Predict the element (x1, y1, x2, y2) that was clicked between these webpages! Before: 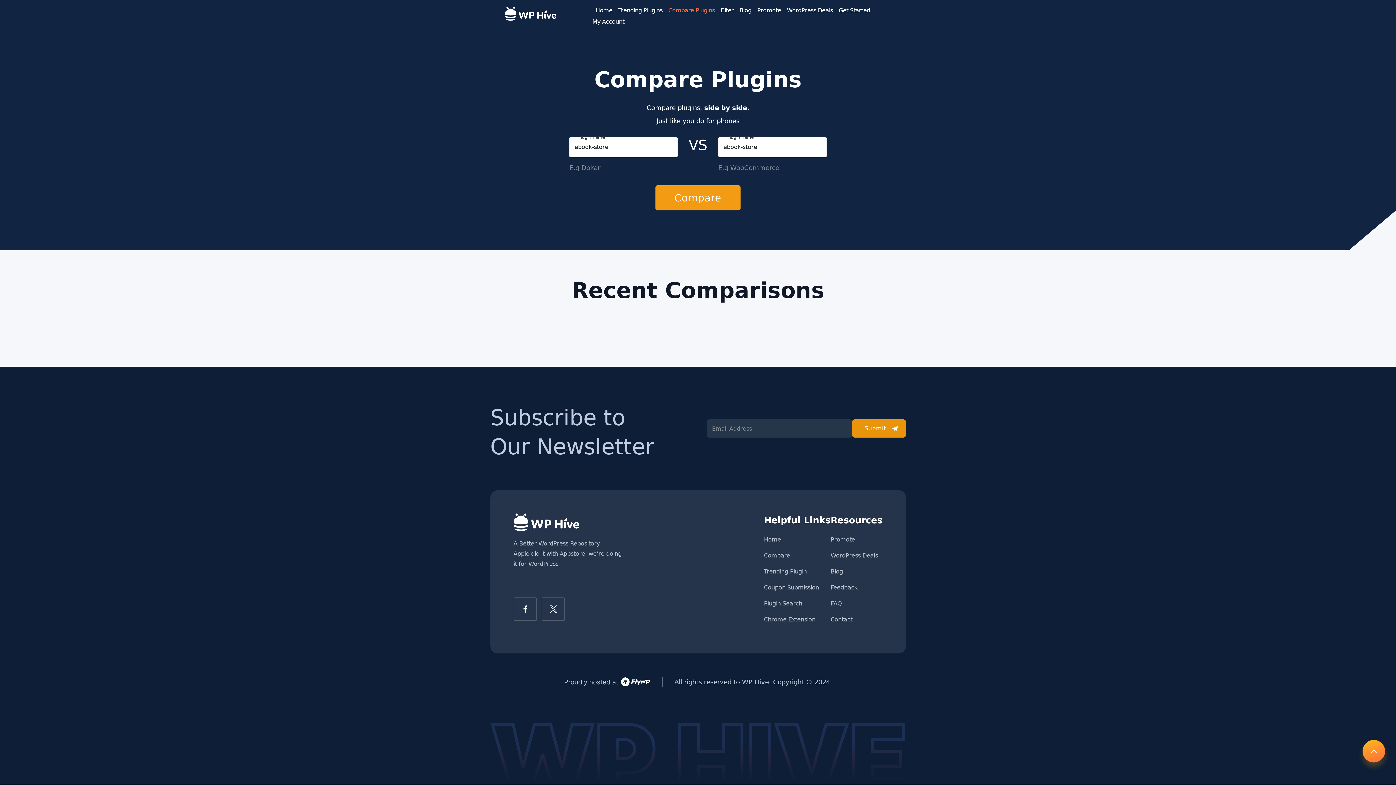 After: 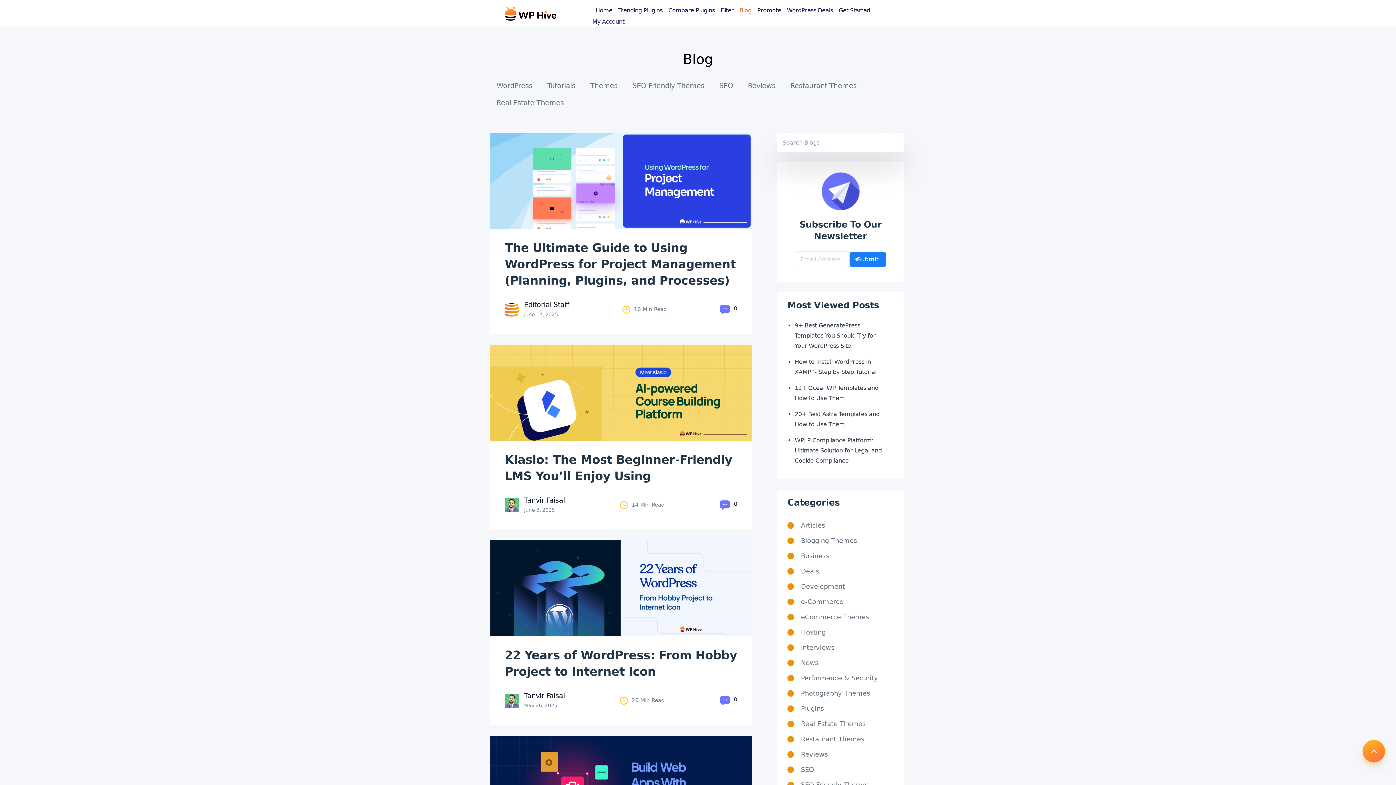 Action: label: Blog bbox: (739, 6, 751, 13)